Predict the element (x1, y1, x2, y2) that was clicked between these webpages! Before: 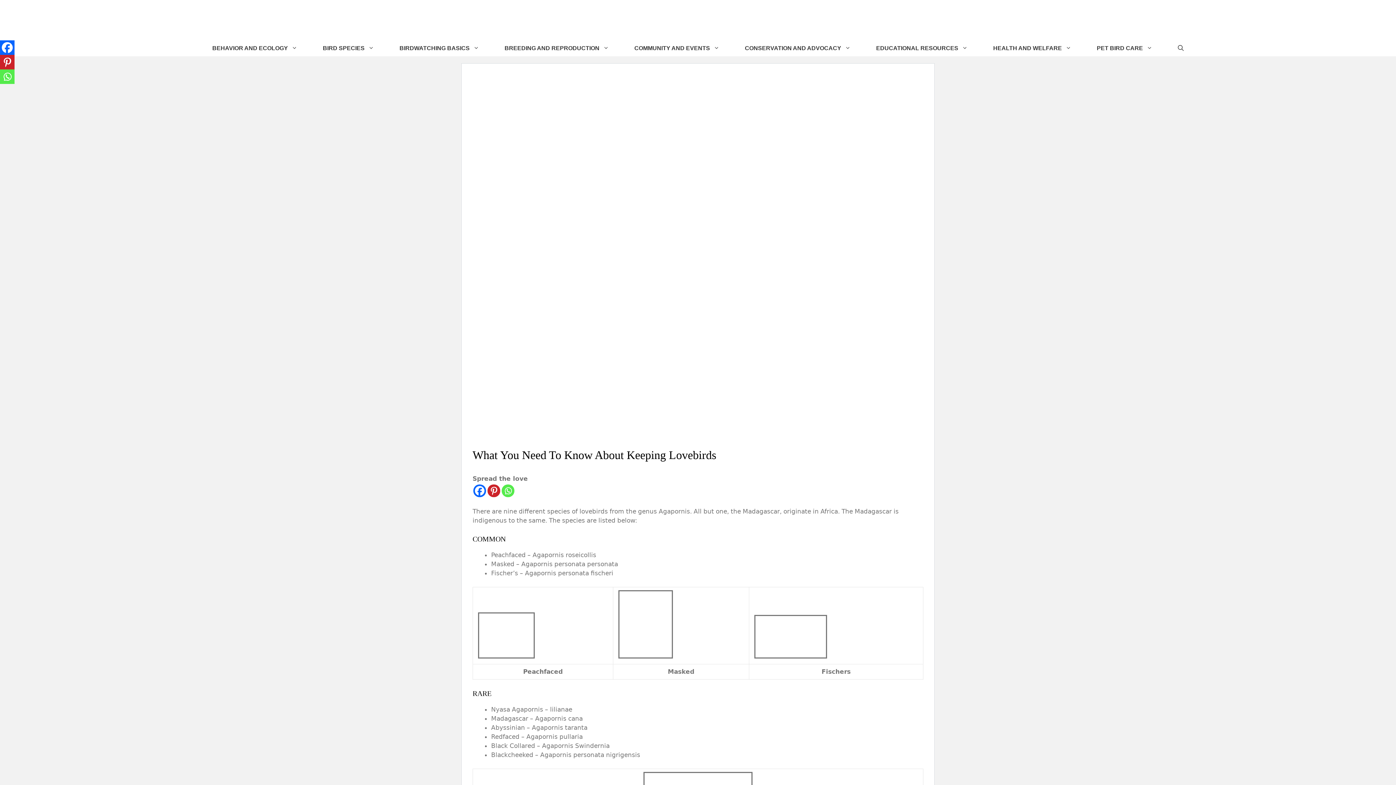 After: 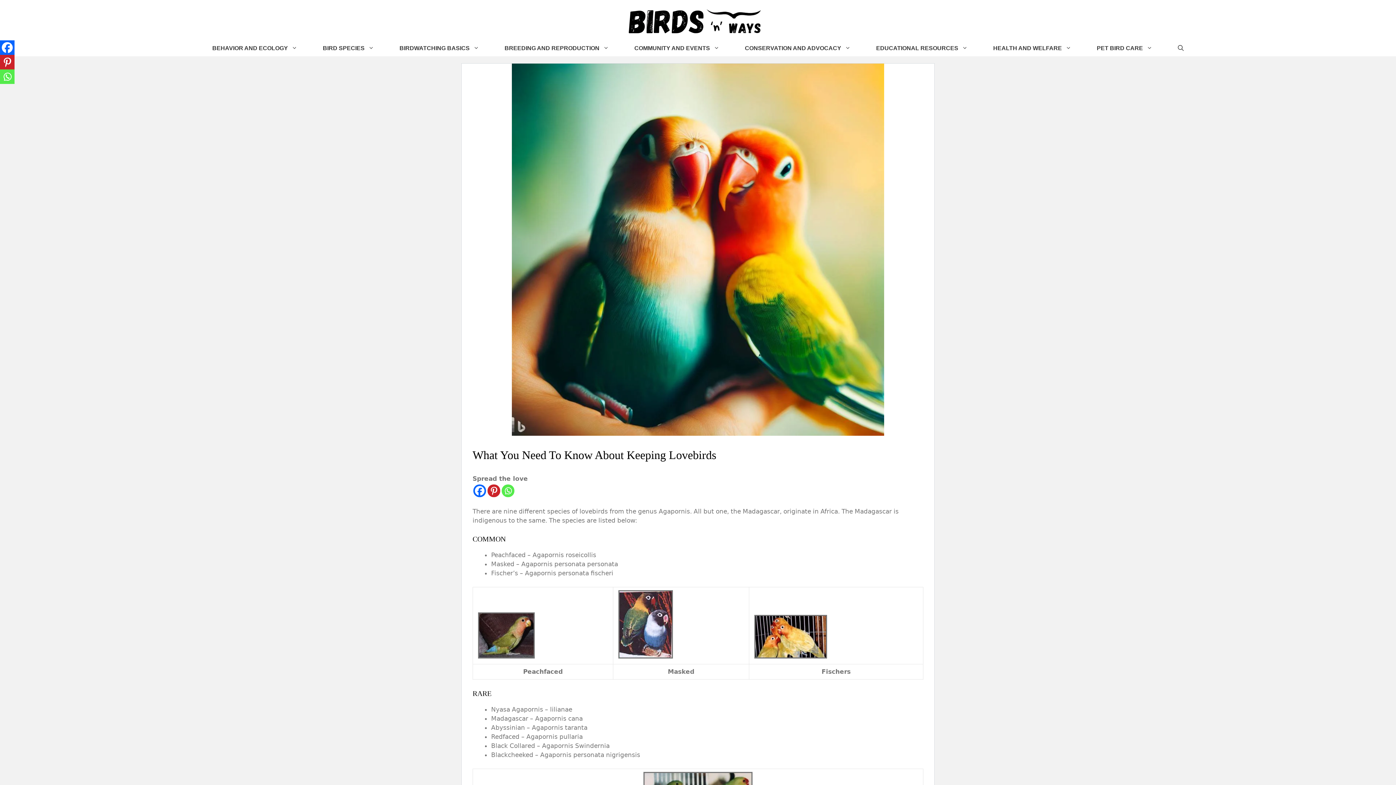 Action: label: Facebook bbox: (0, 40, 14, 54)